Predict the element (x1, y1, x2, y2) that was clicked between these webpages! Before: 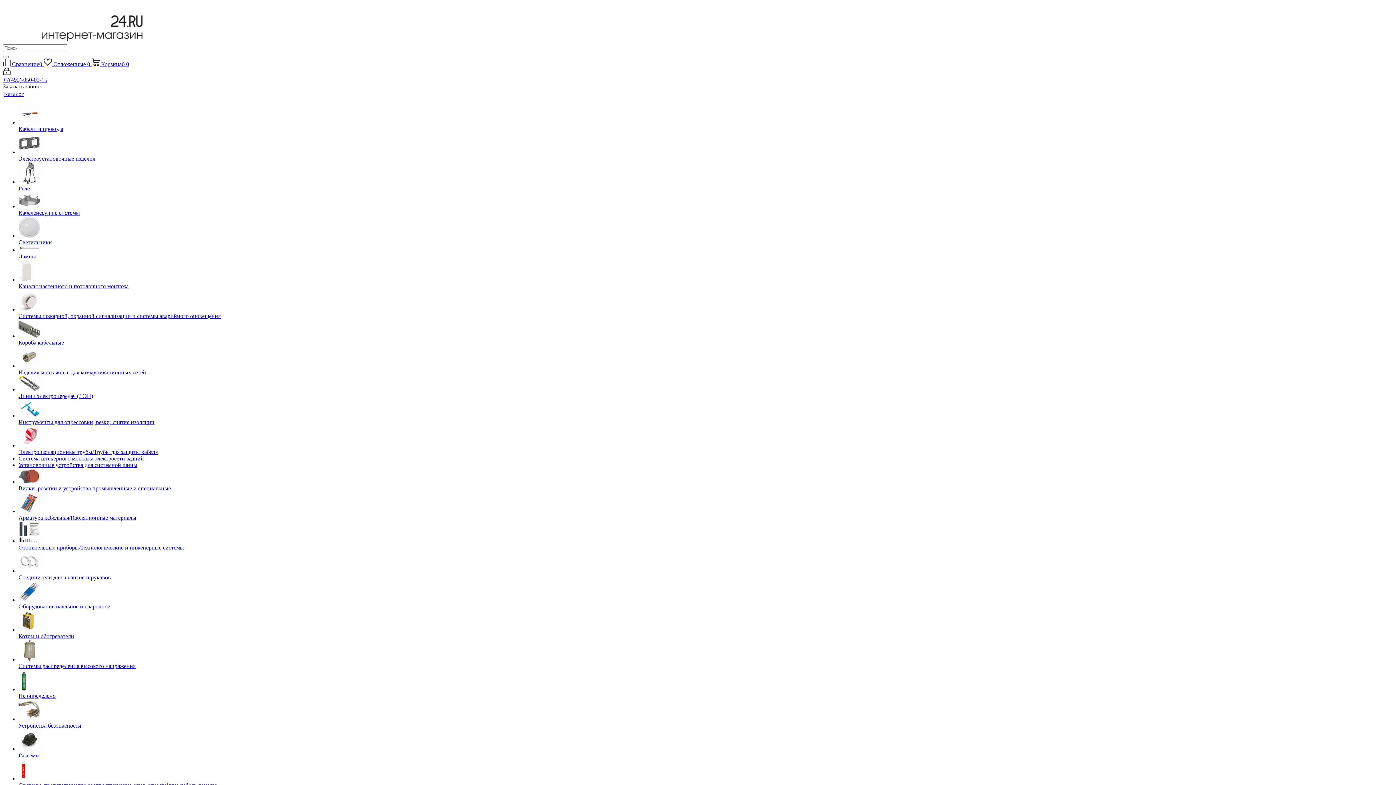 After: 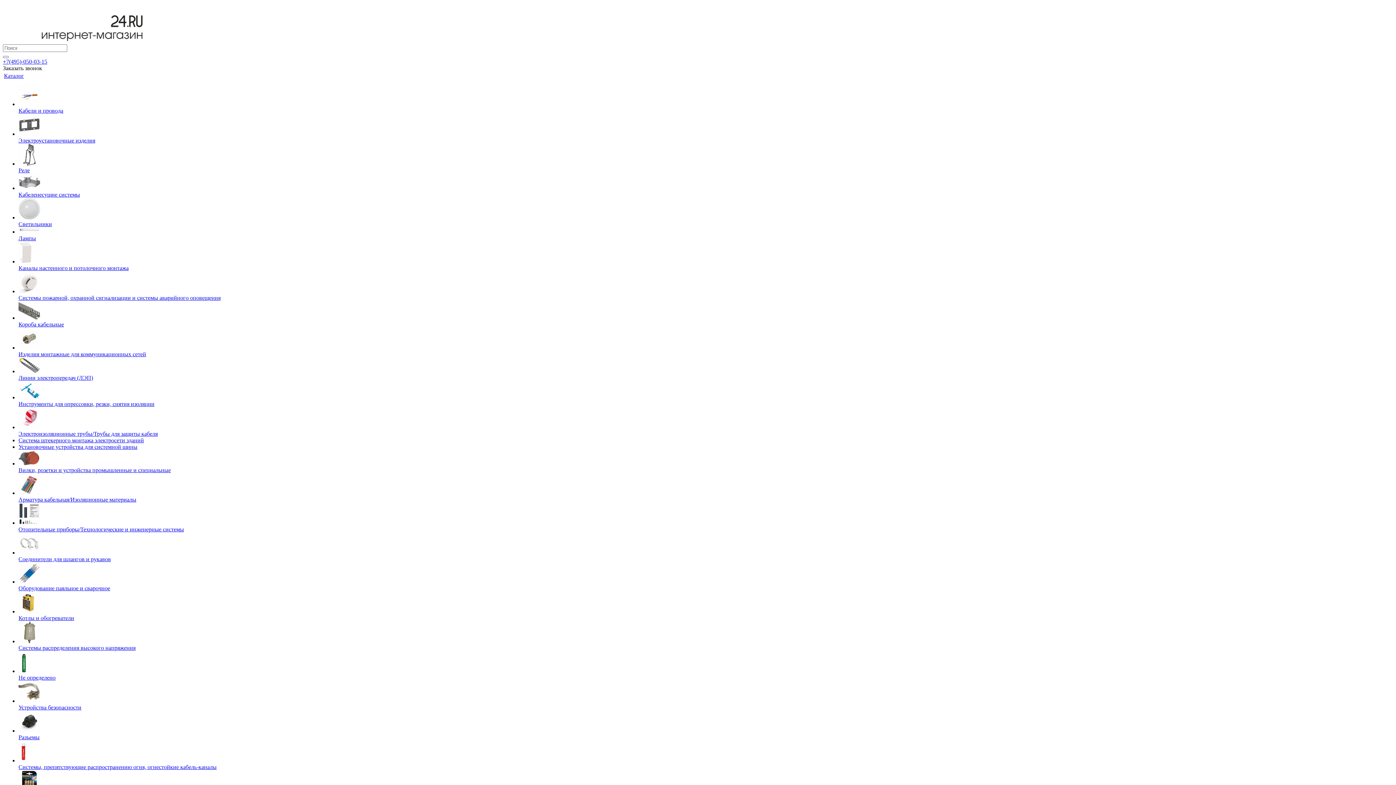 Action: bbox: (18, 216, 253, 239)